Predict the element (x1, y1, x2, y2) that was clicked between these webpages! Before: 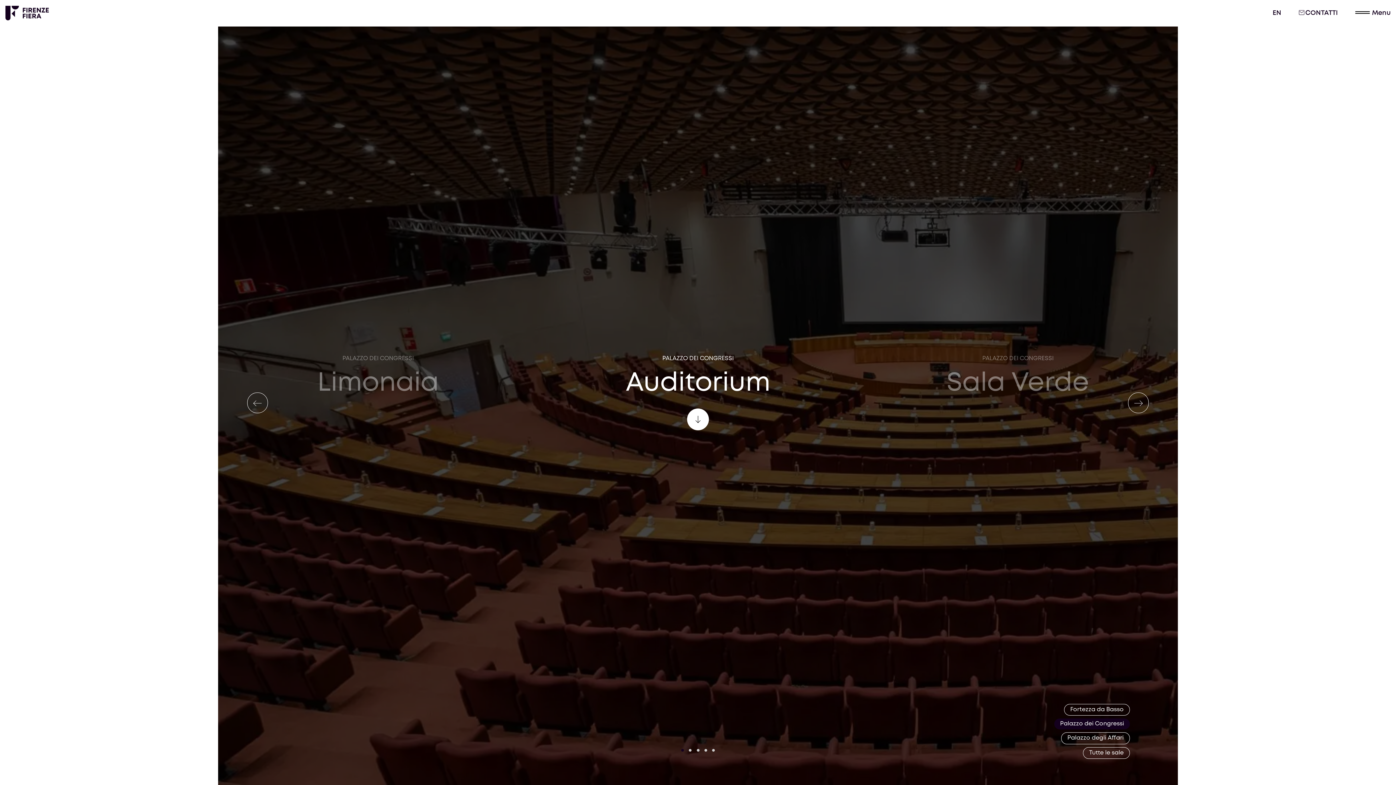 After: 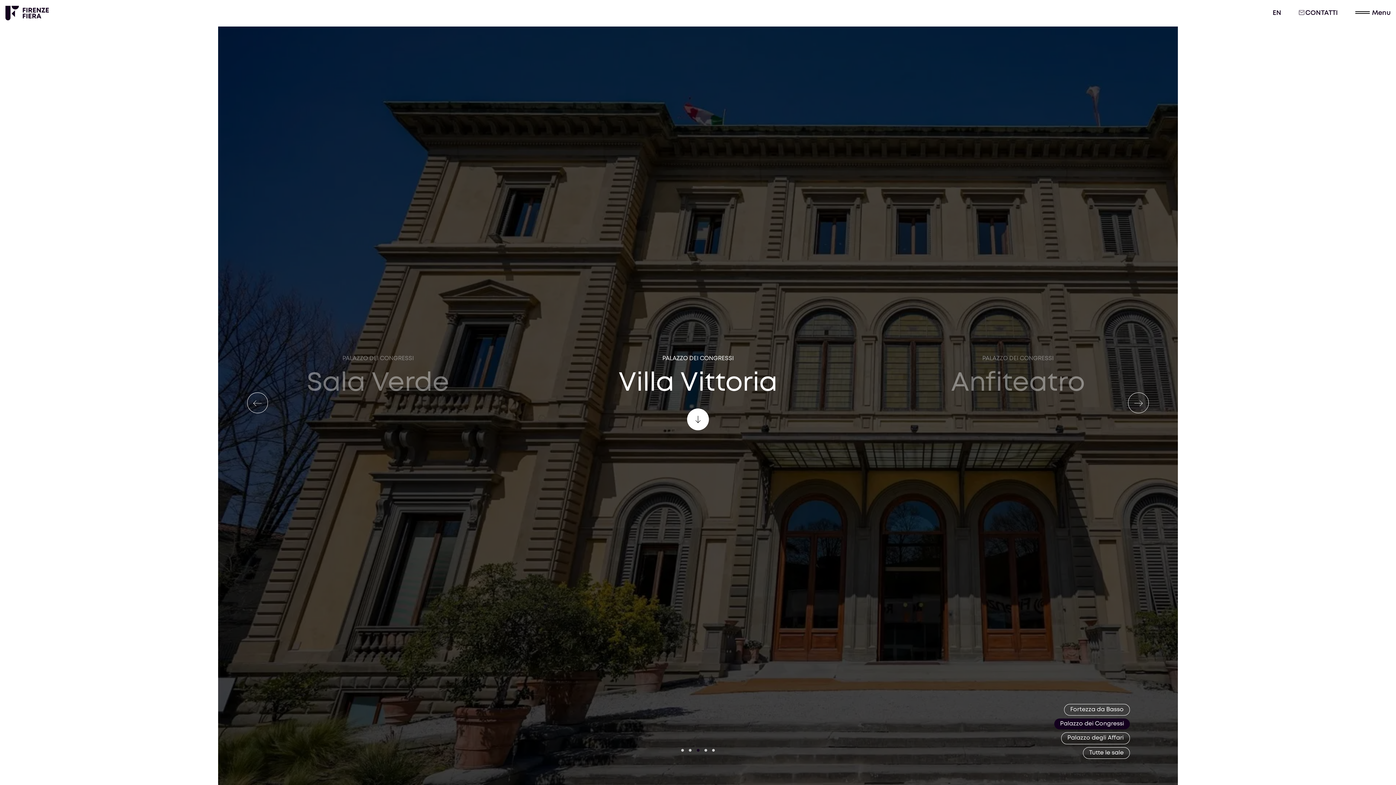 Action: bbox: (696, 749, 699, 752)